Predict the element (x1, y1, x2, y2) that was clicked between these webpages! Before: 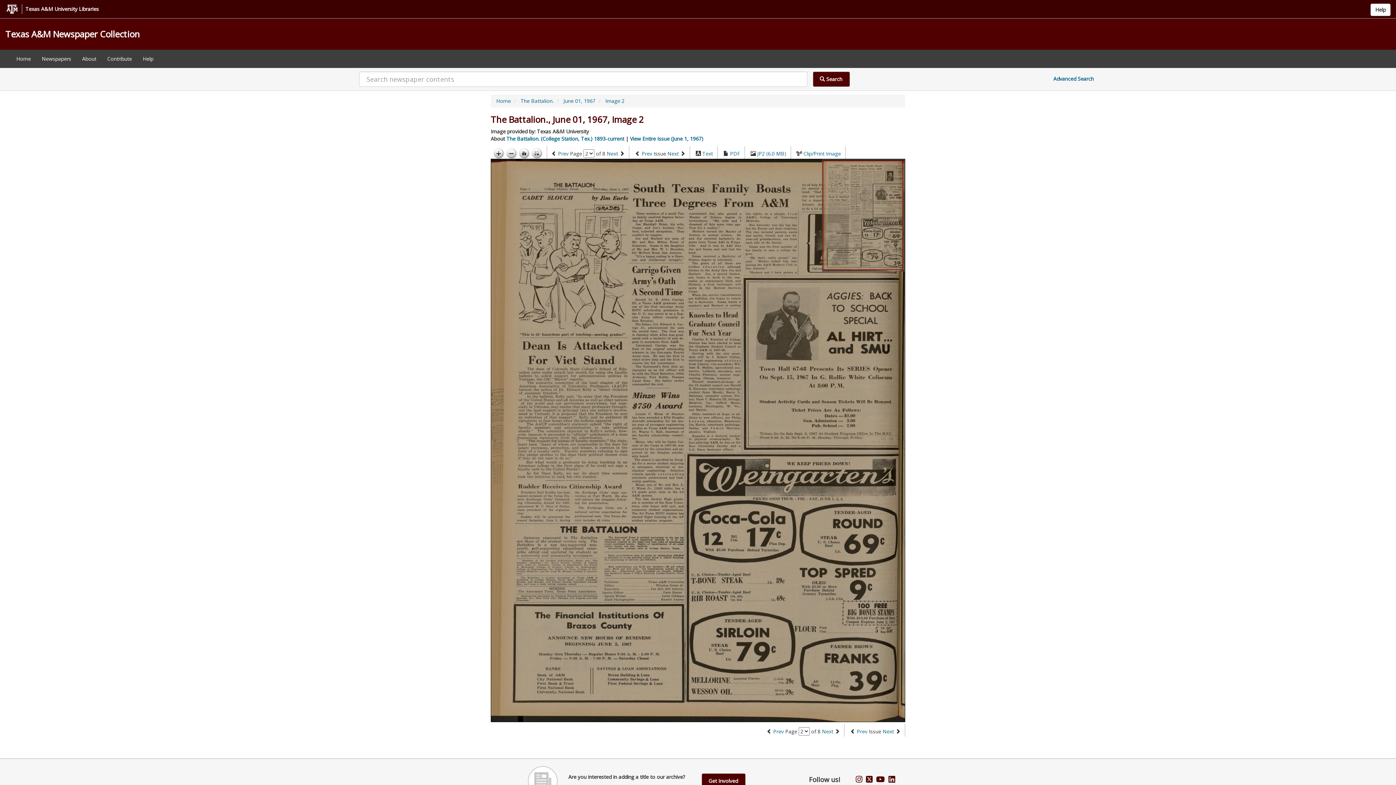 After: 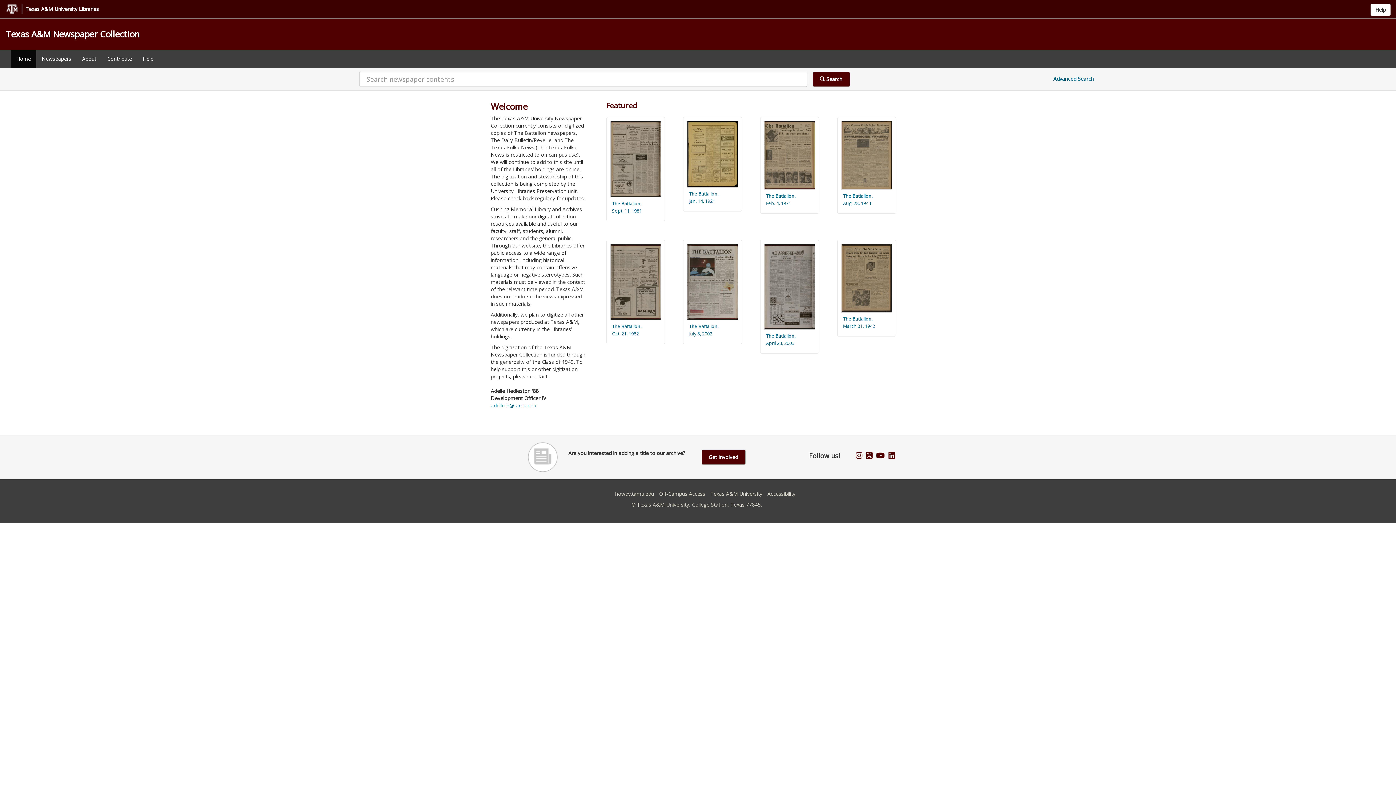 Action: label: Texas A&M Newspaper Collection bbox: (5, 28, 140, 40)